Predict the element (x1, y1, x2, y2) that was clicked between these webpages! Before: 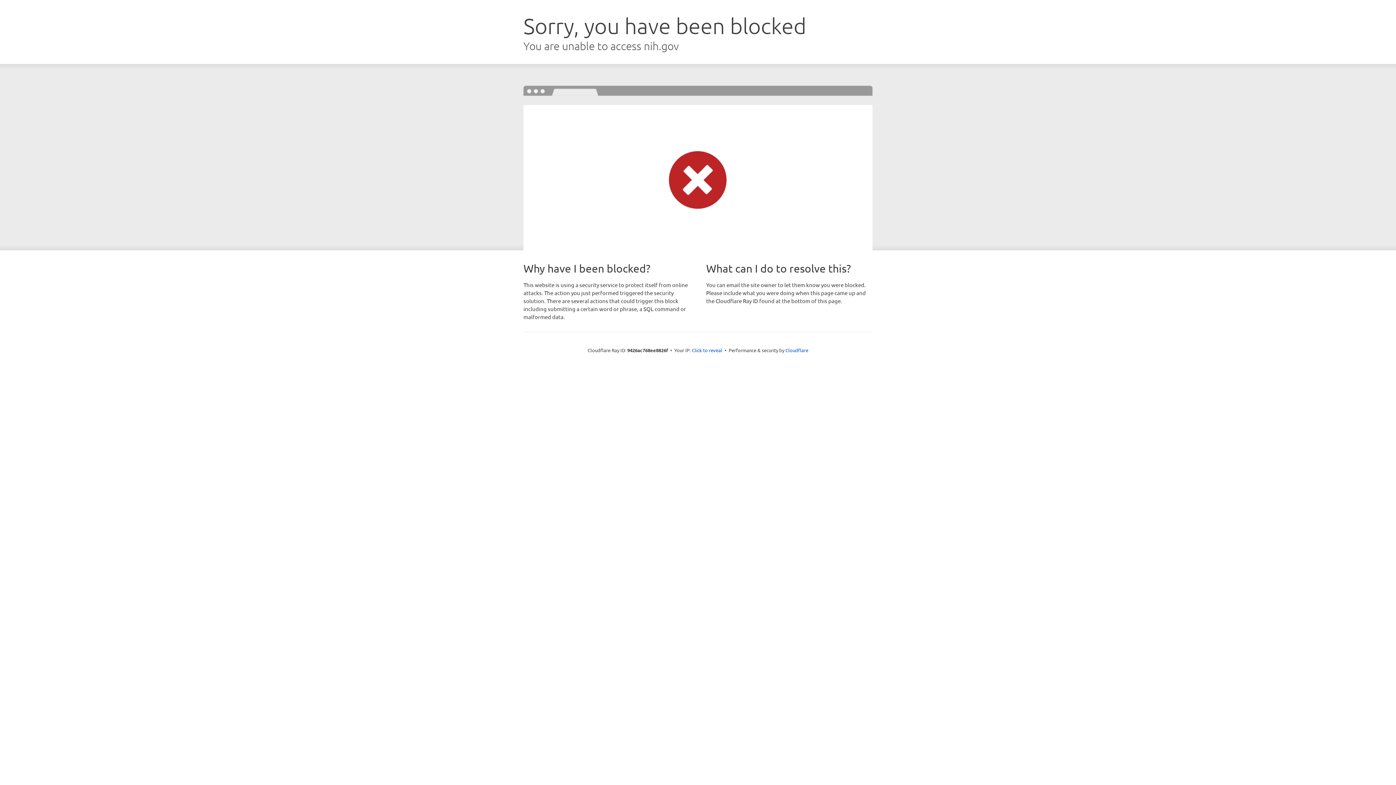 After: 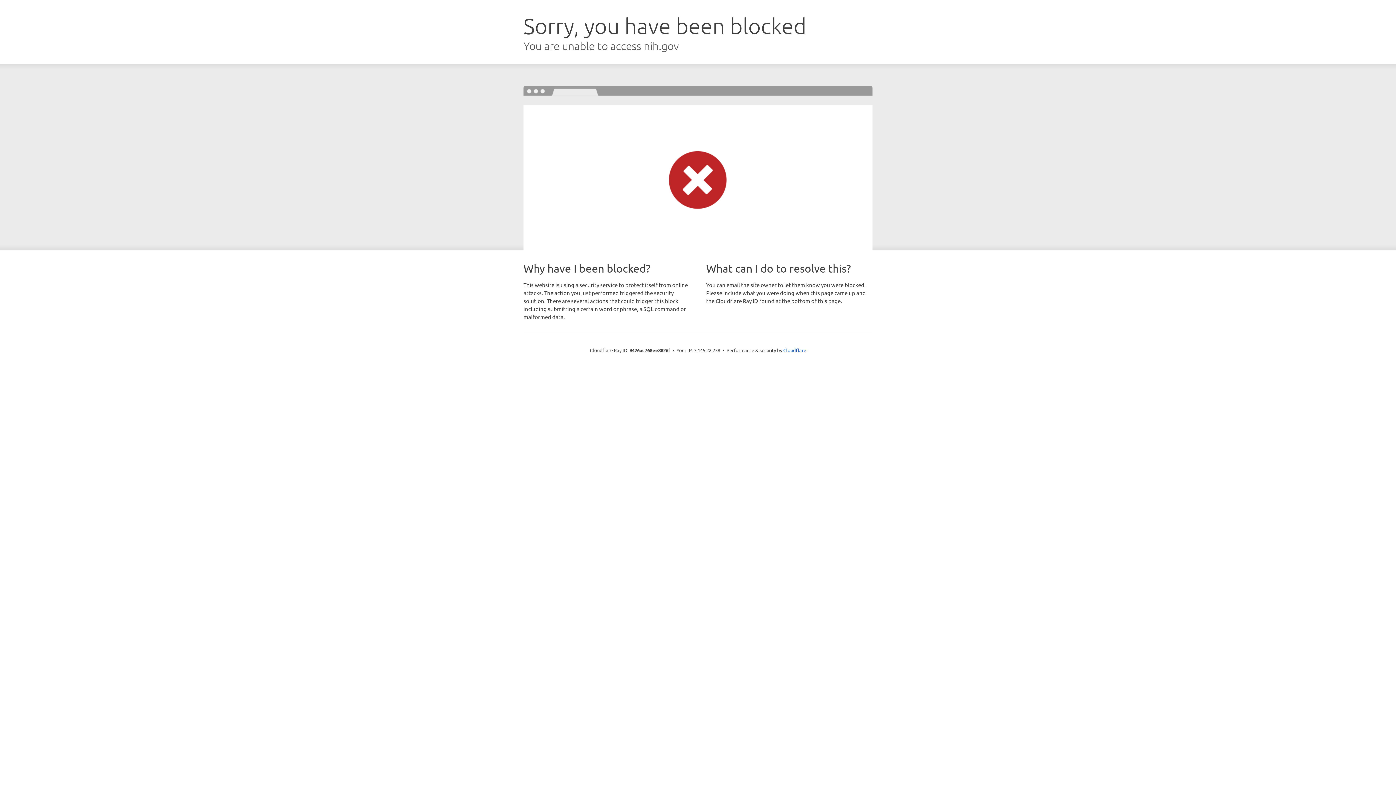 Action: label: Click to reveal bbox: (692, 346, 722, 353)